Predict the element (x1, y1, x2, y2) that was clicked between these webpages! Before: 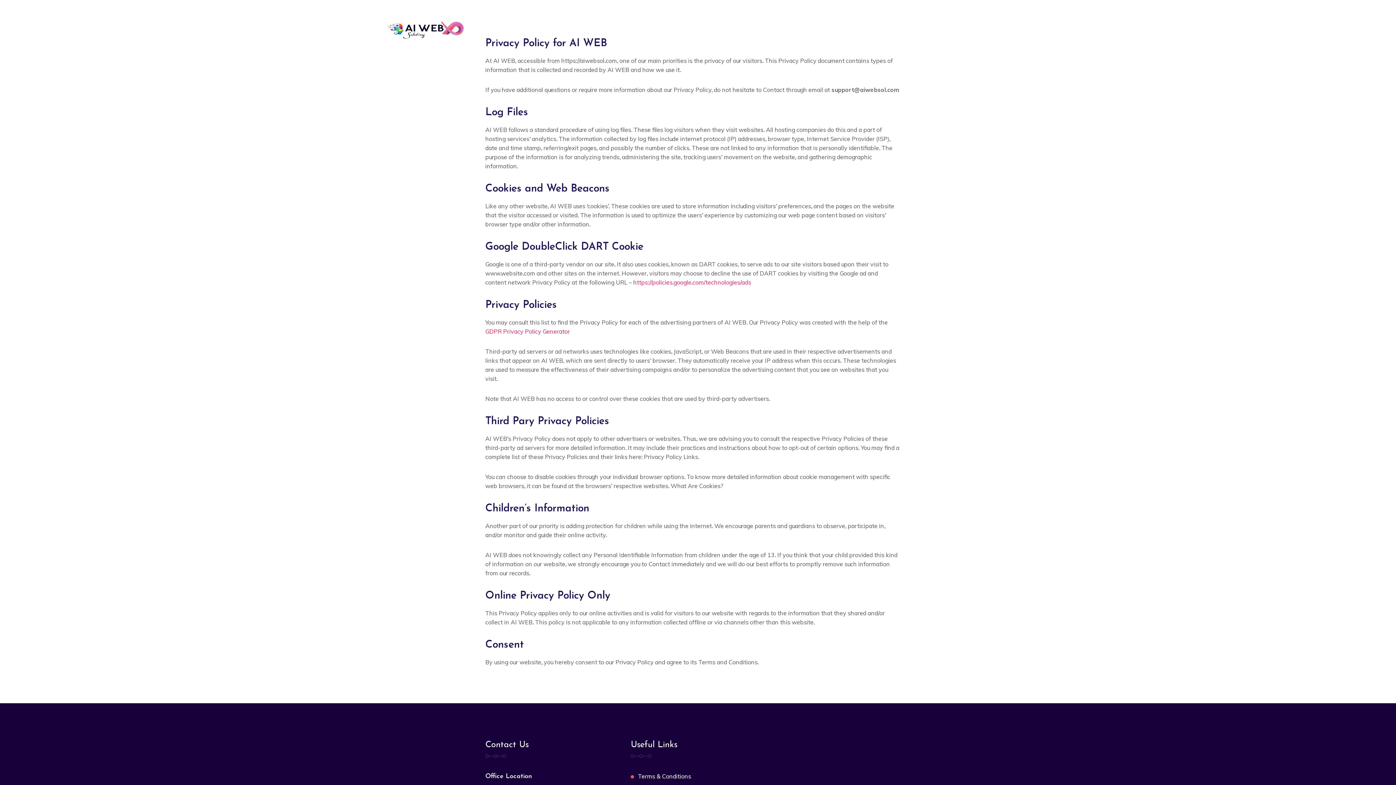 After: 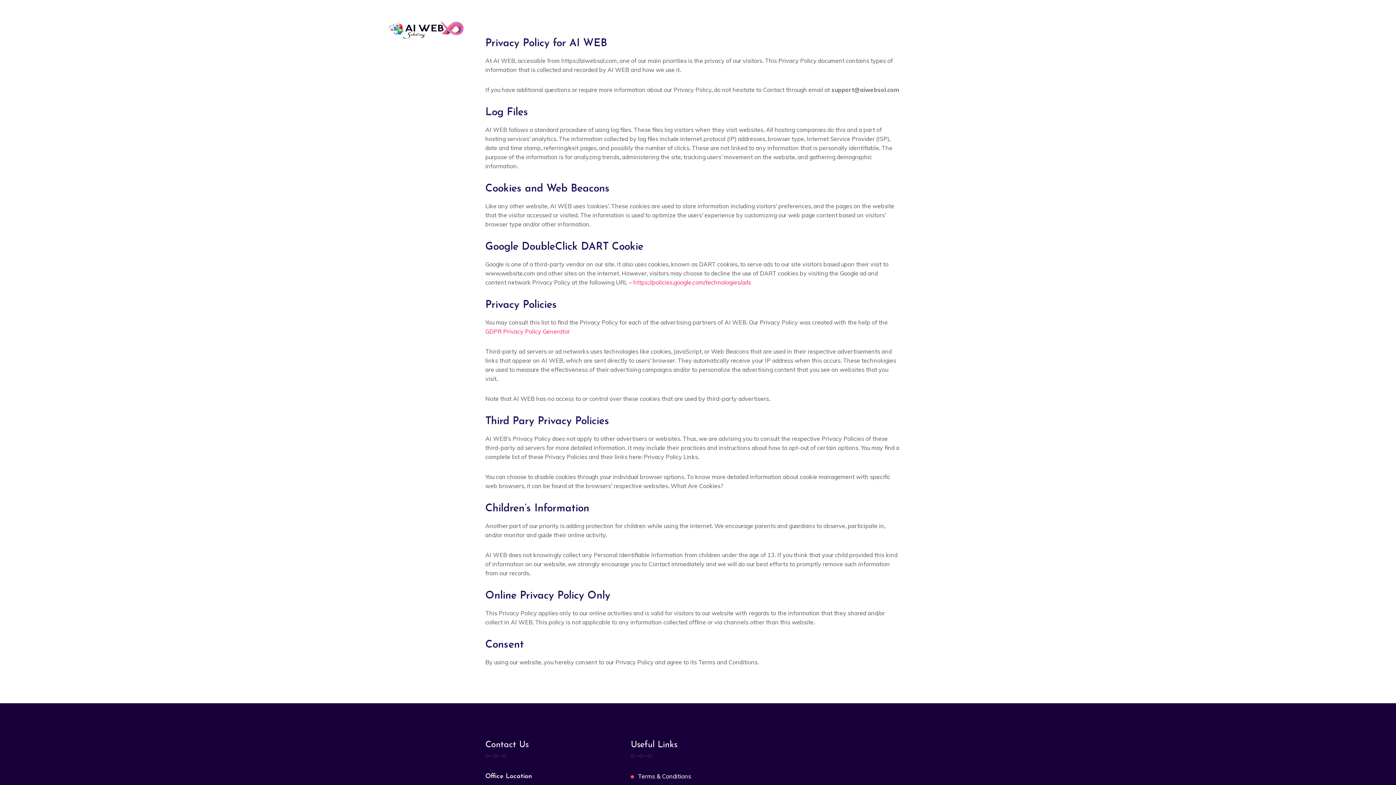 Action: label: Works bbox: (643, 20, 662, 30)